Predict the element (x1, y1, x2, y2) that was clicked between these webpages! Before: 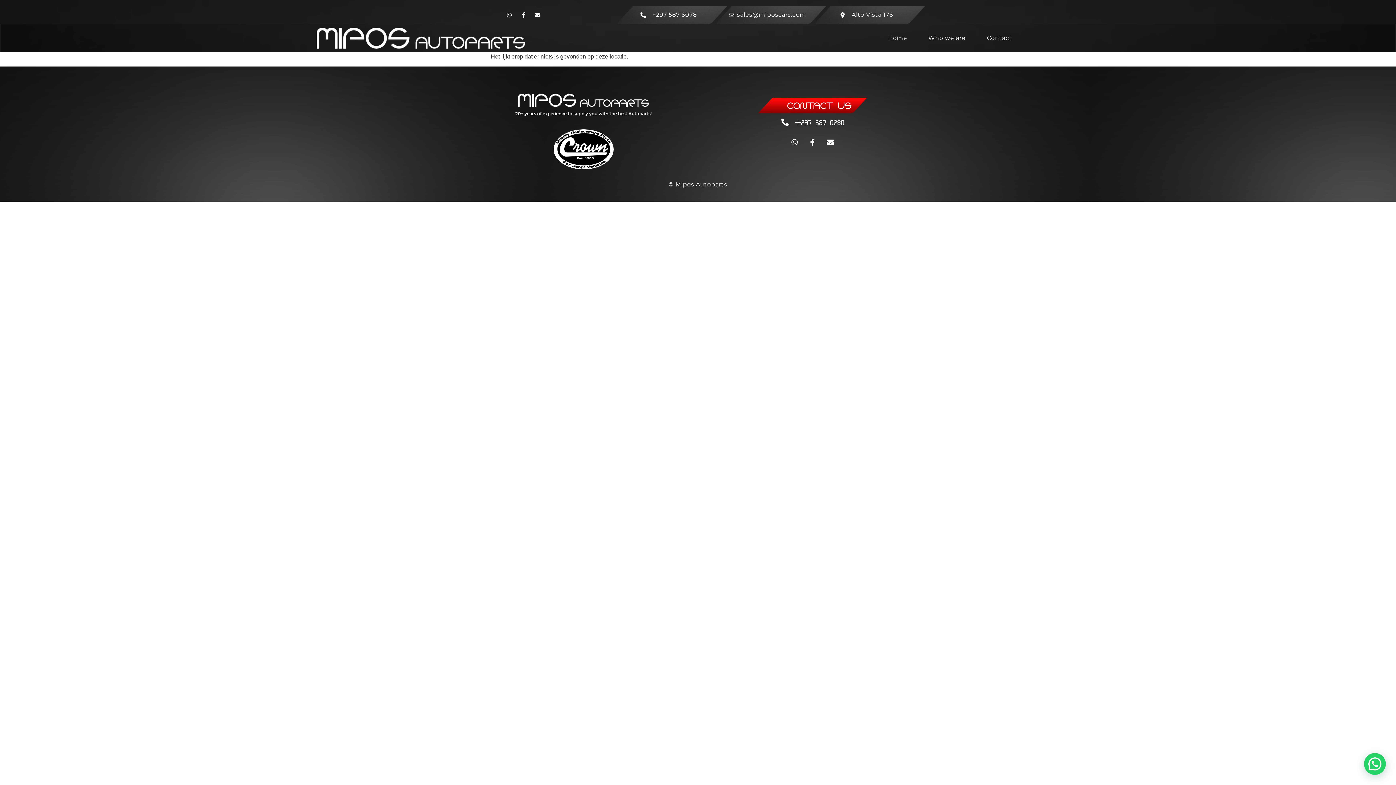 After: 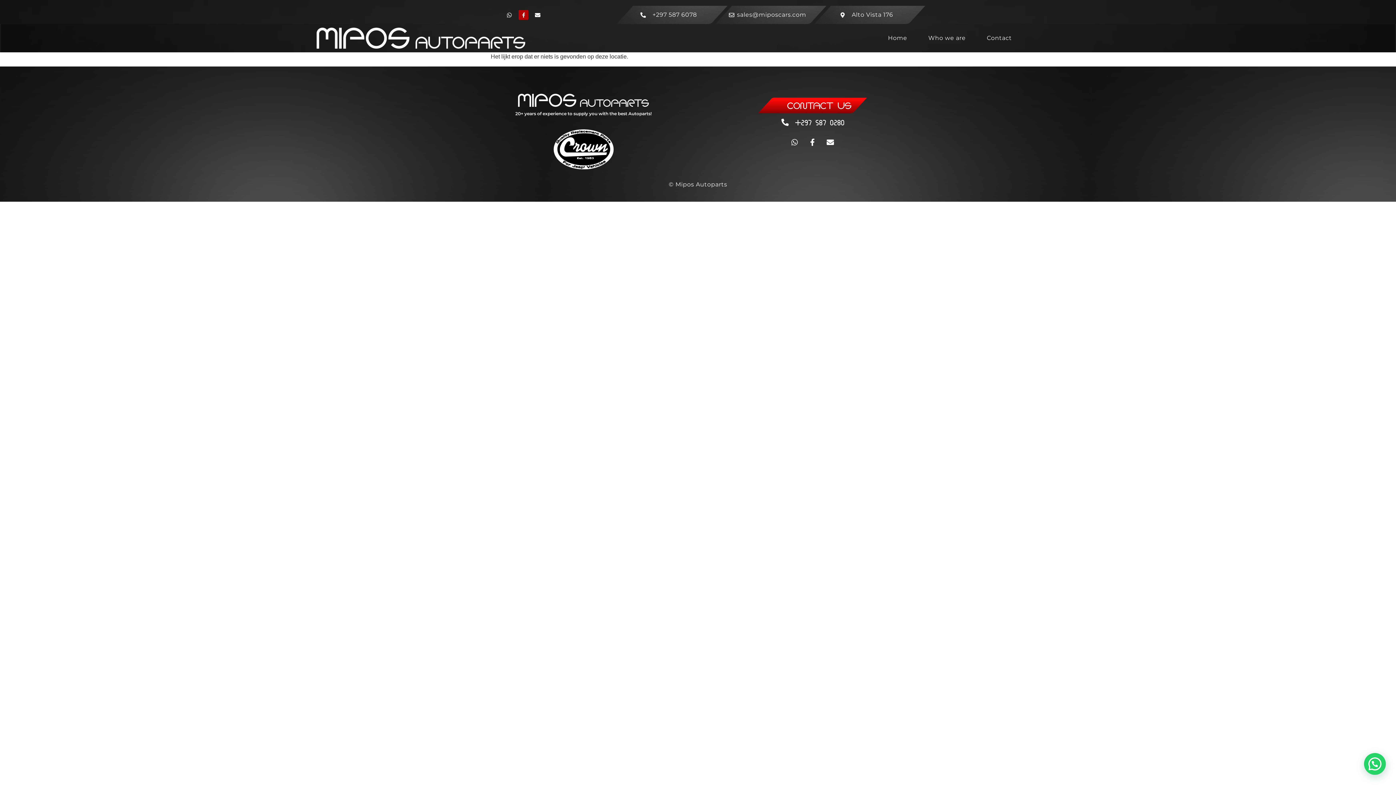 Action: bbox: (518, 9, 529, 20) label: Facebook-f